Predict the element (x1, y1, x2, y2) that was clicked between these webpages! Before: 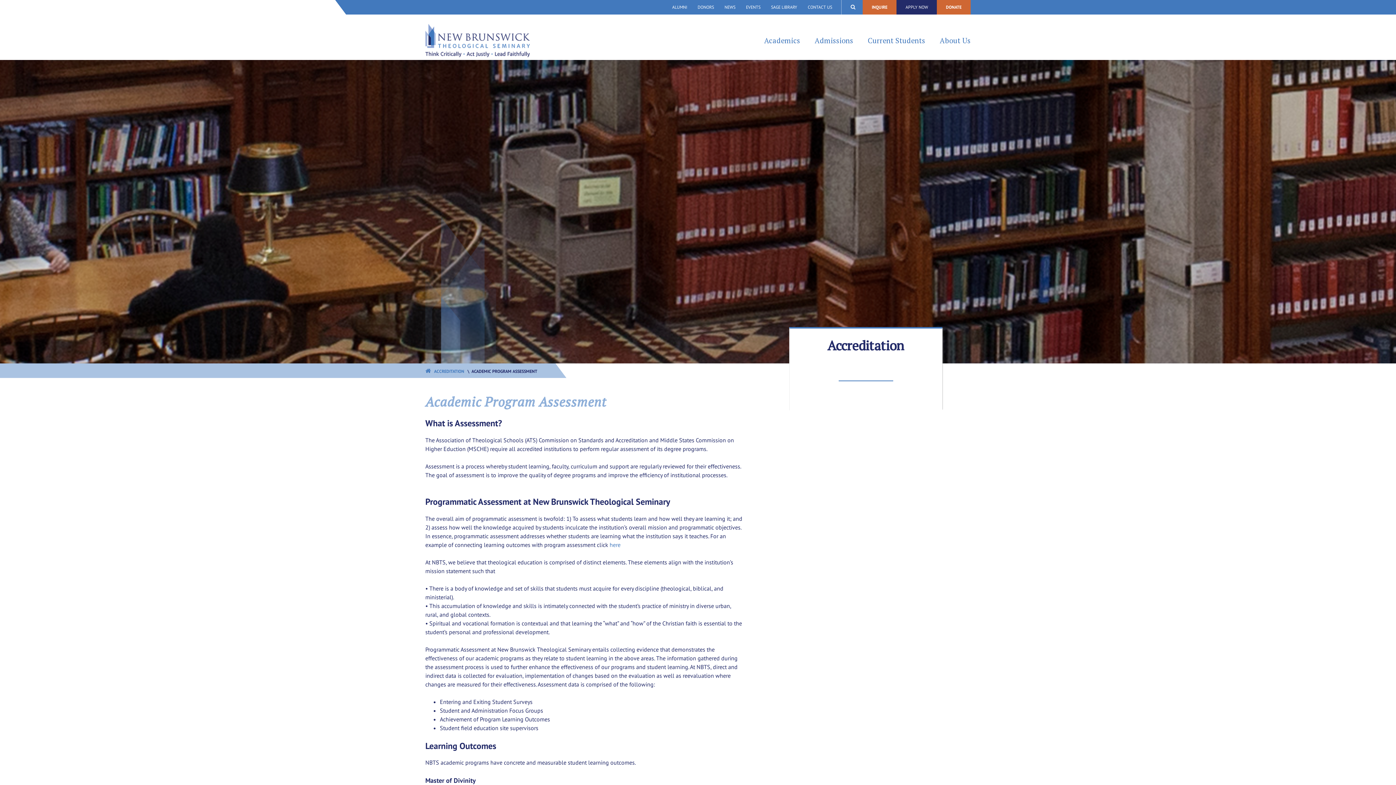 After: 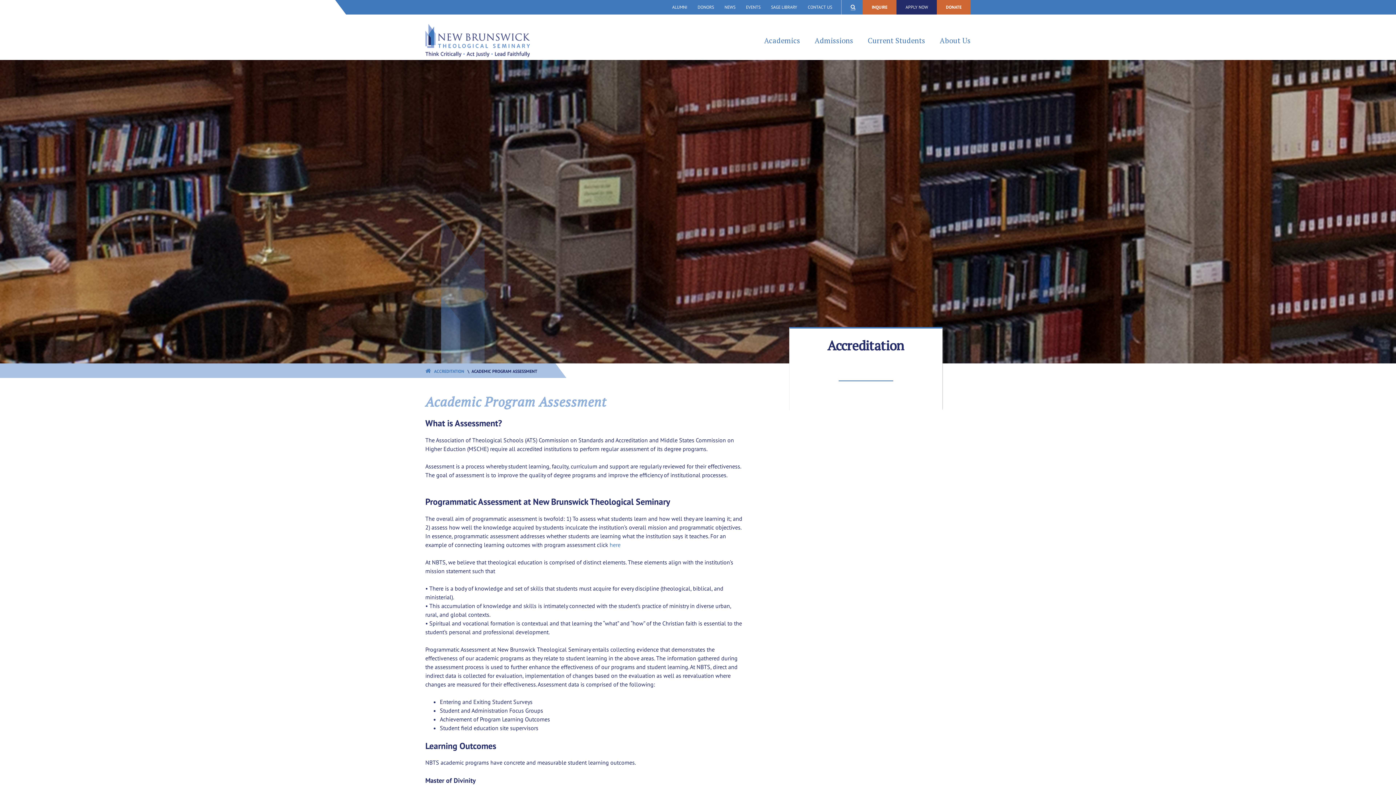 Action: bbox: (850, 4, 855, 9)